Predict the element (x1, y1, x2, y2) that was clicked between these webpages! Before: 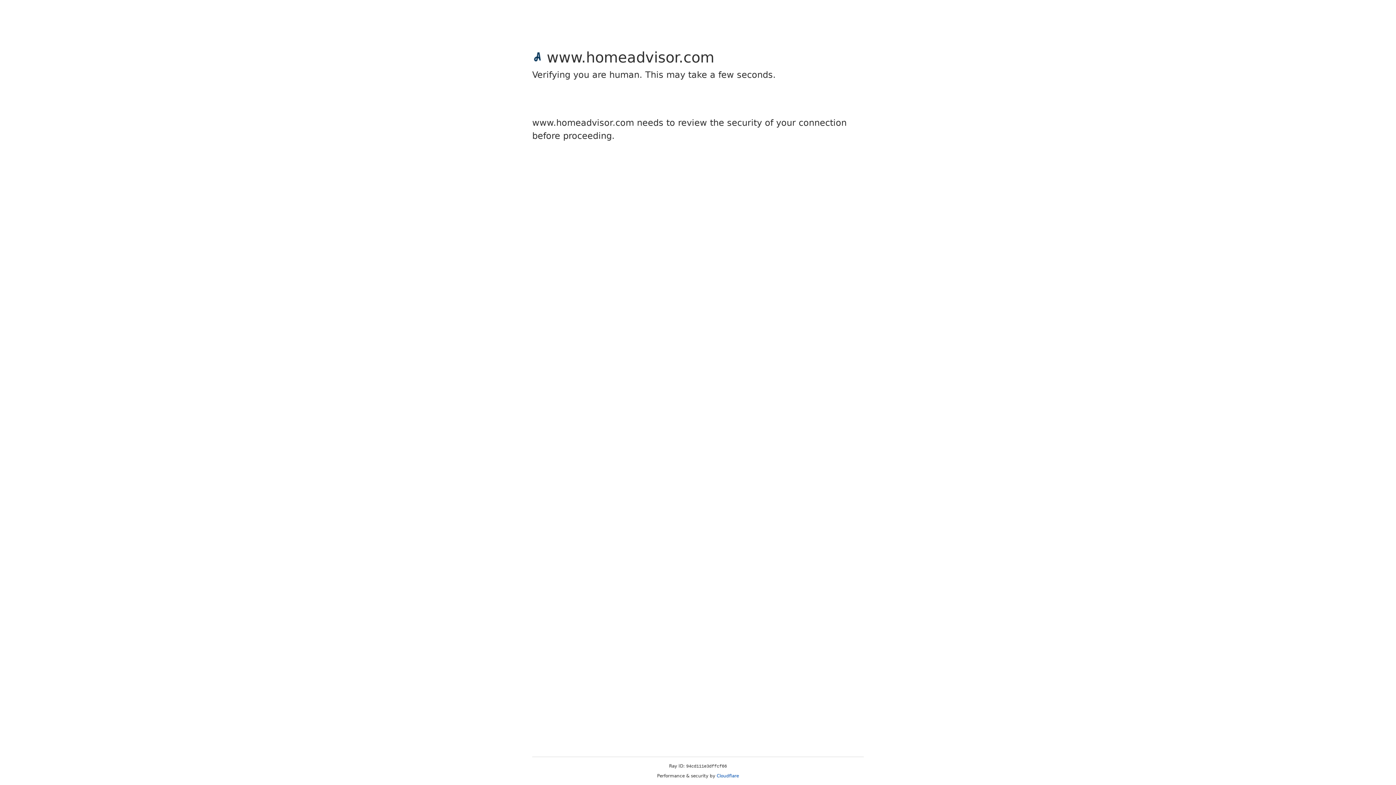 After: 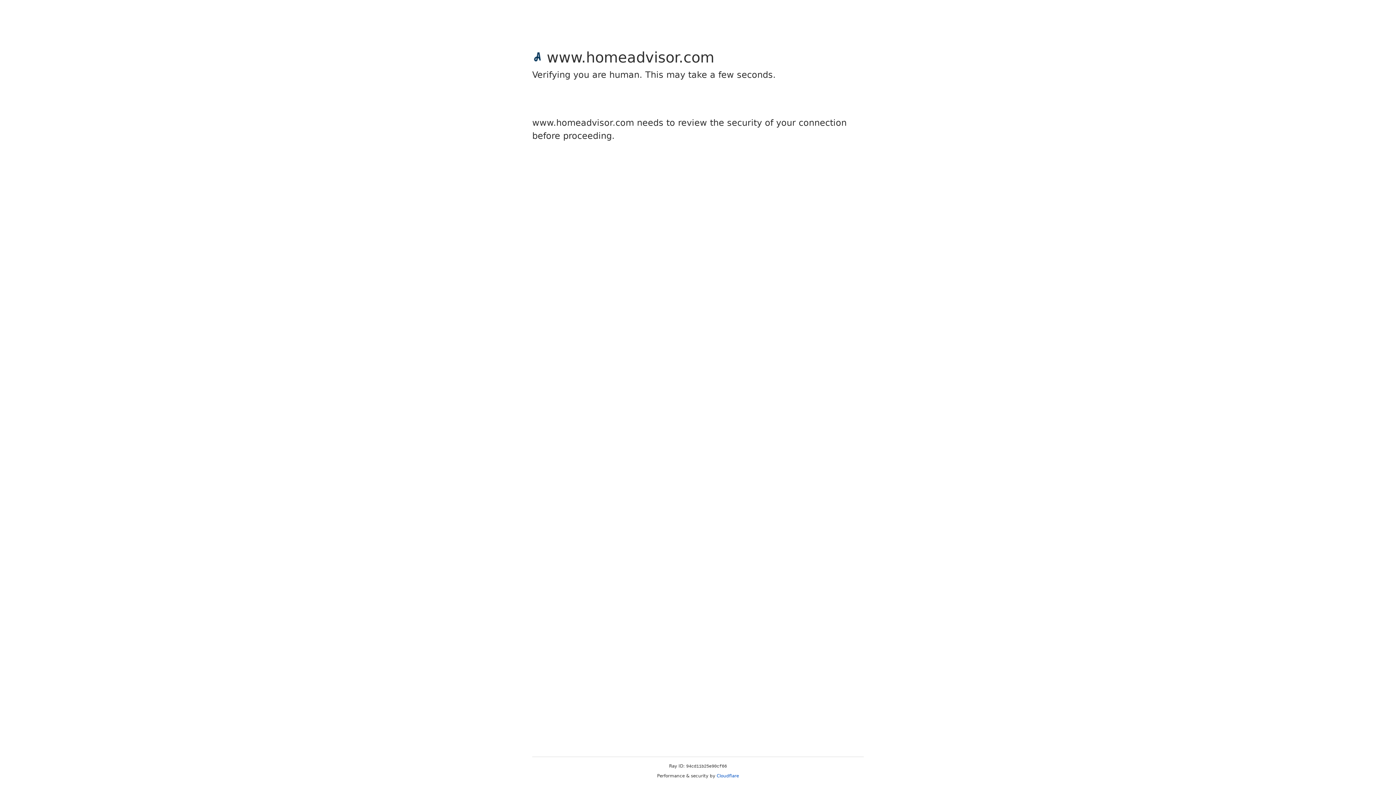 Action: bbox: (716, 773, 739, 778) label: Cloudflare